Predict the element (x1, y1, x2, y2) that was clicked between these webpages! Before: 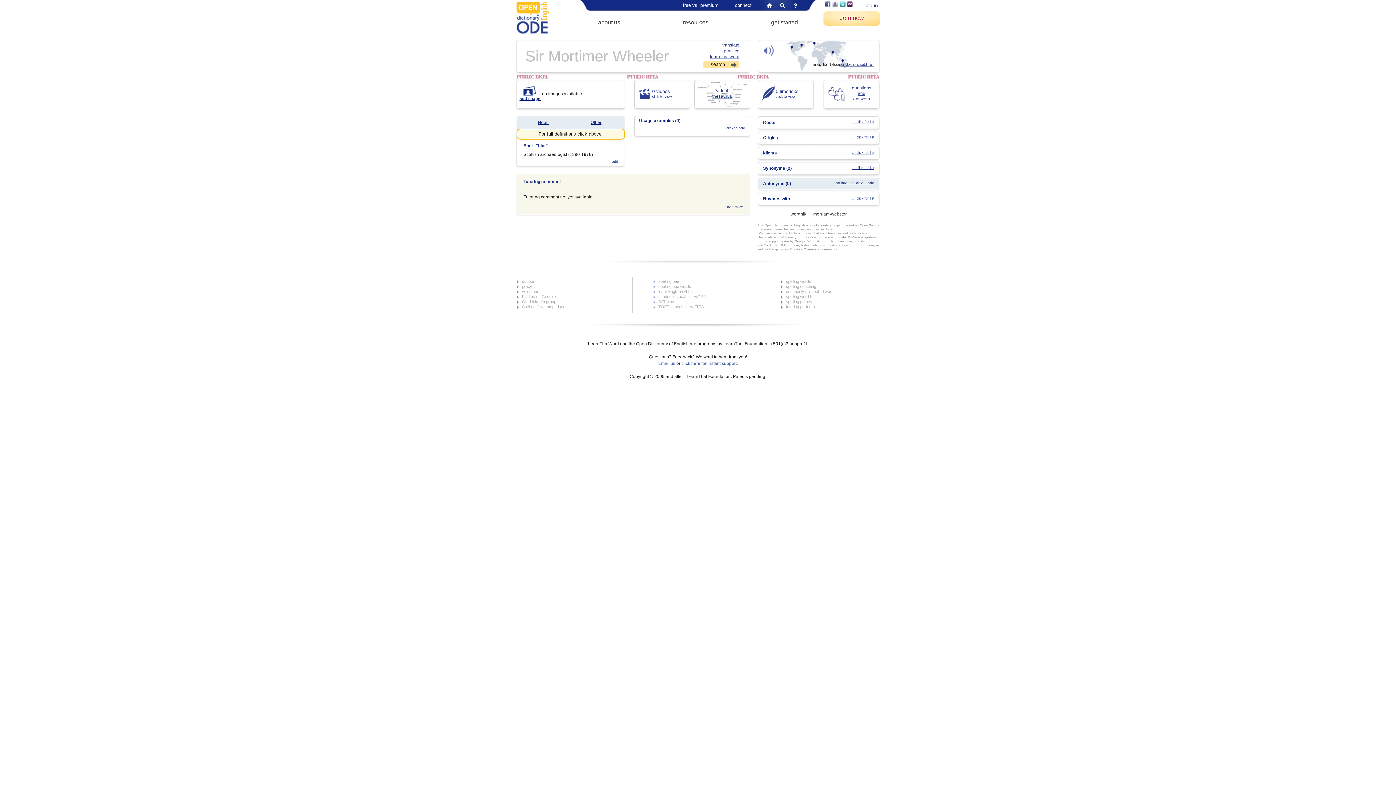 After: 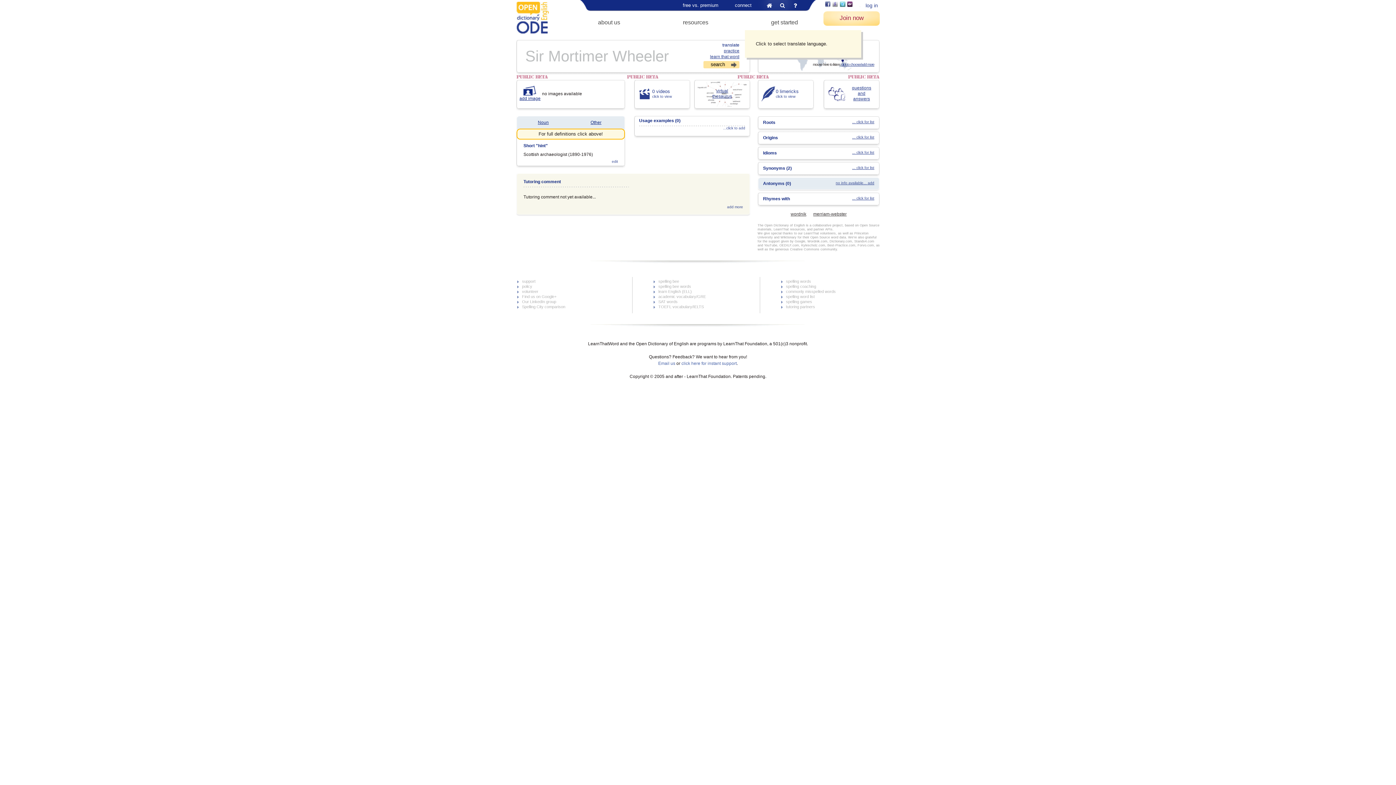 Action: bbox: (722, 42, 739, 47) label: translate